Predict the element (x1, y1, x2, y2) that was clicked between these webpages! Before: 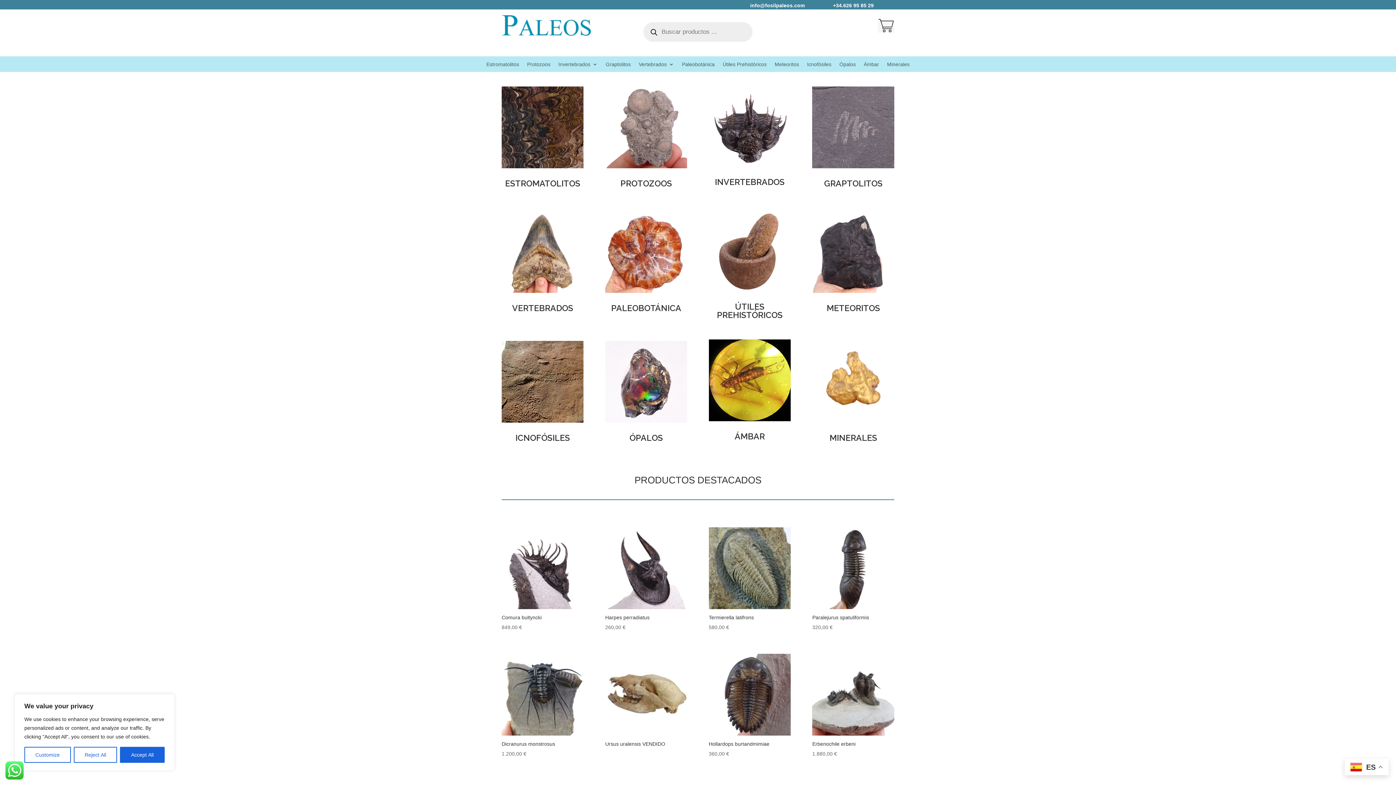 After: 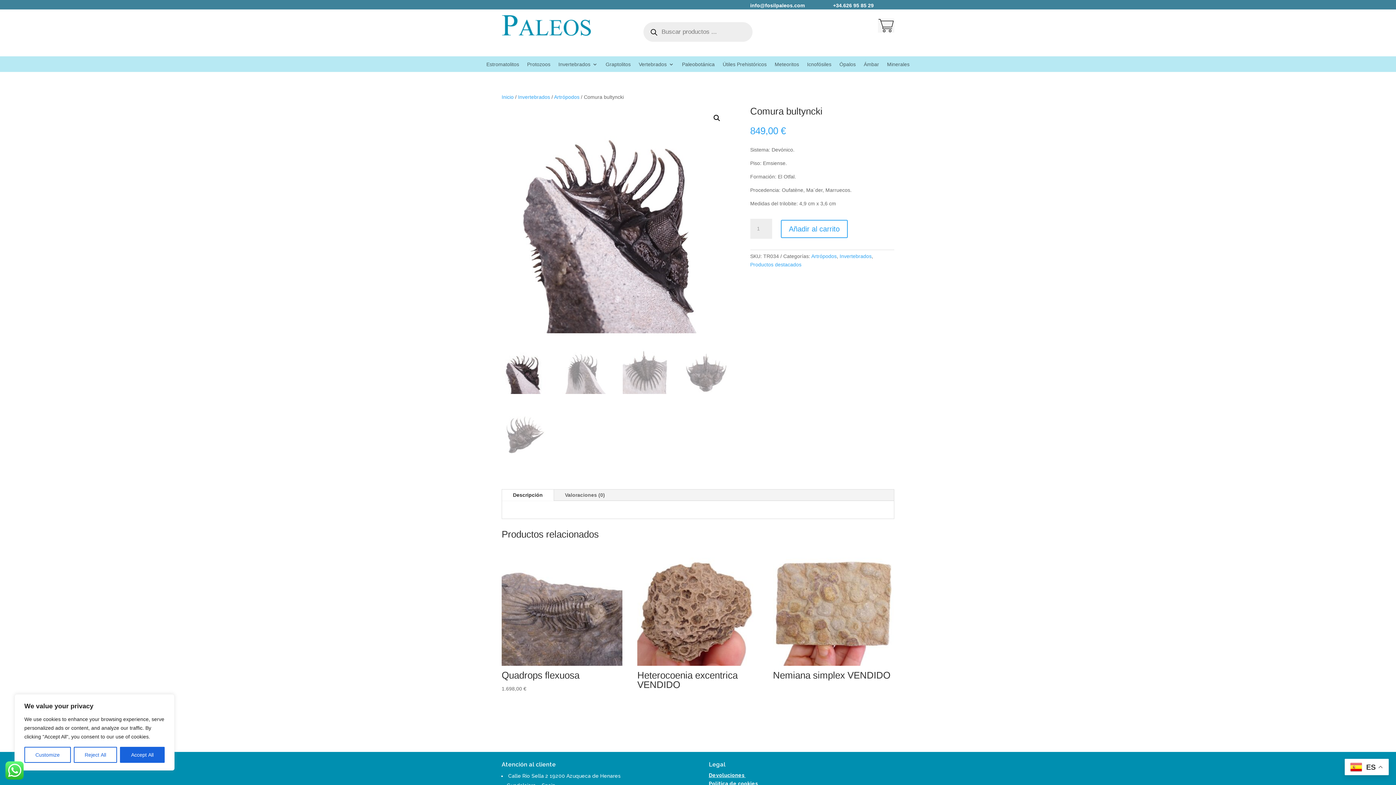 Action: label: Comura bultyncki
849,00 € bbox: (501, 527, 583, 632)